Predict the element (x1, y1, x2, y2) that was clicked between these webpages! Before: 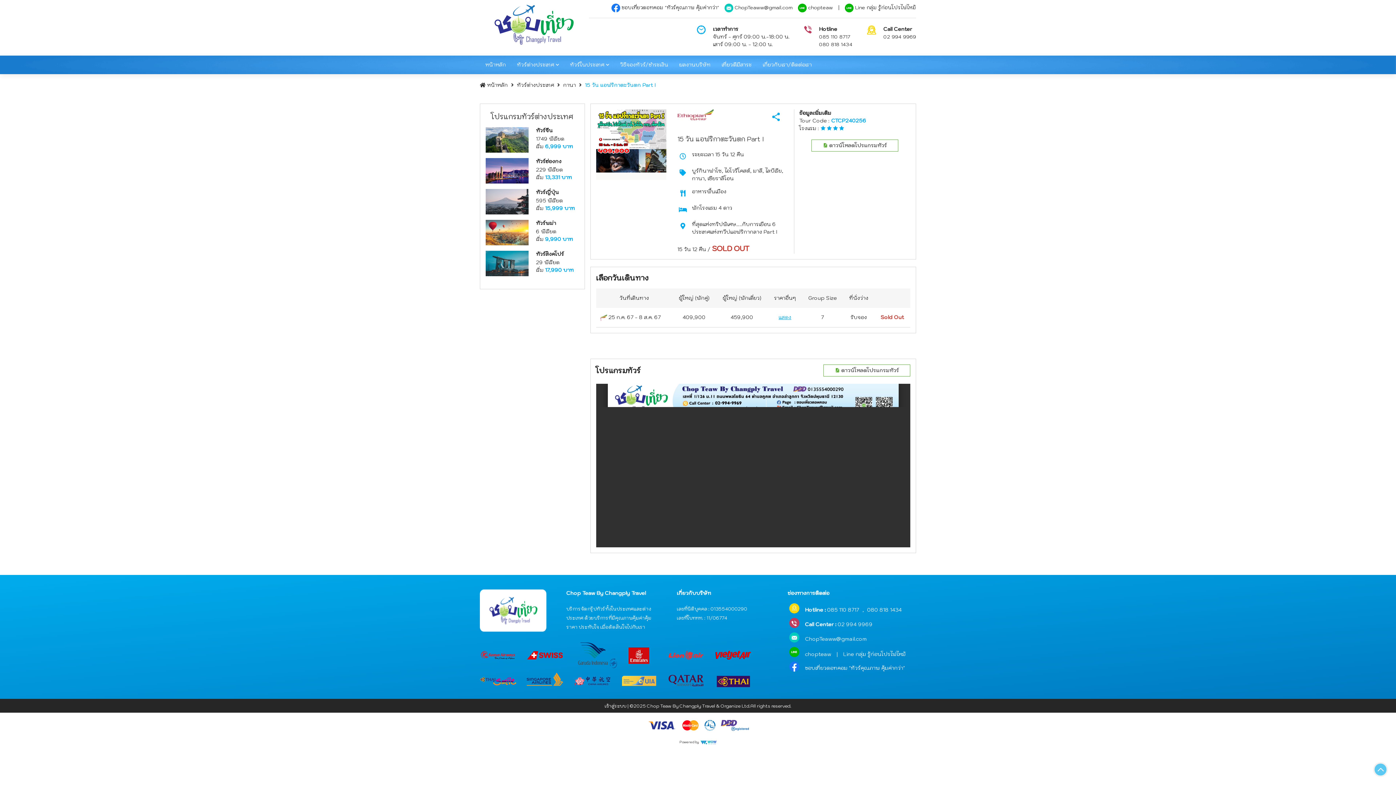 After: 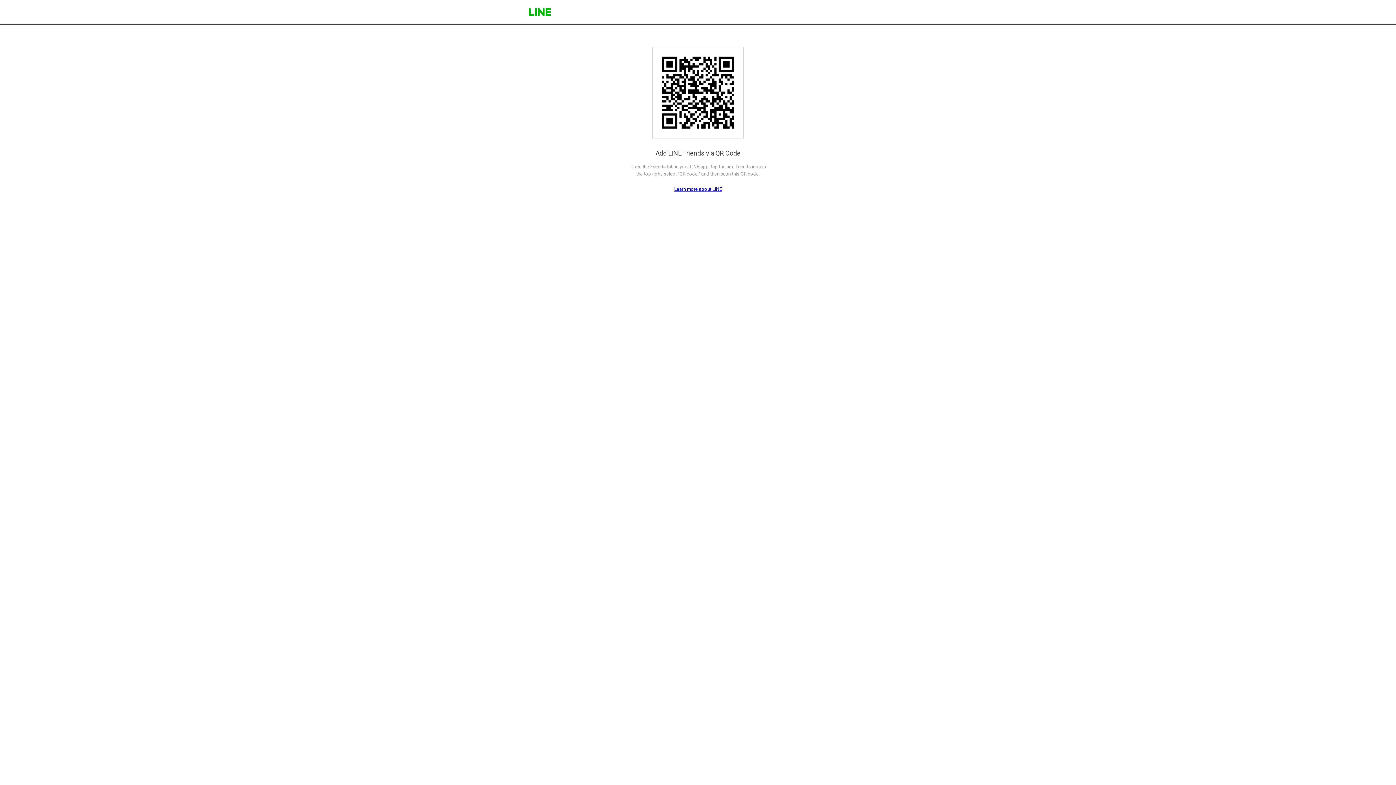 Action: label:  chopteaw bbox: (798, 3, 833, 12)